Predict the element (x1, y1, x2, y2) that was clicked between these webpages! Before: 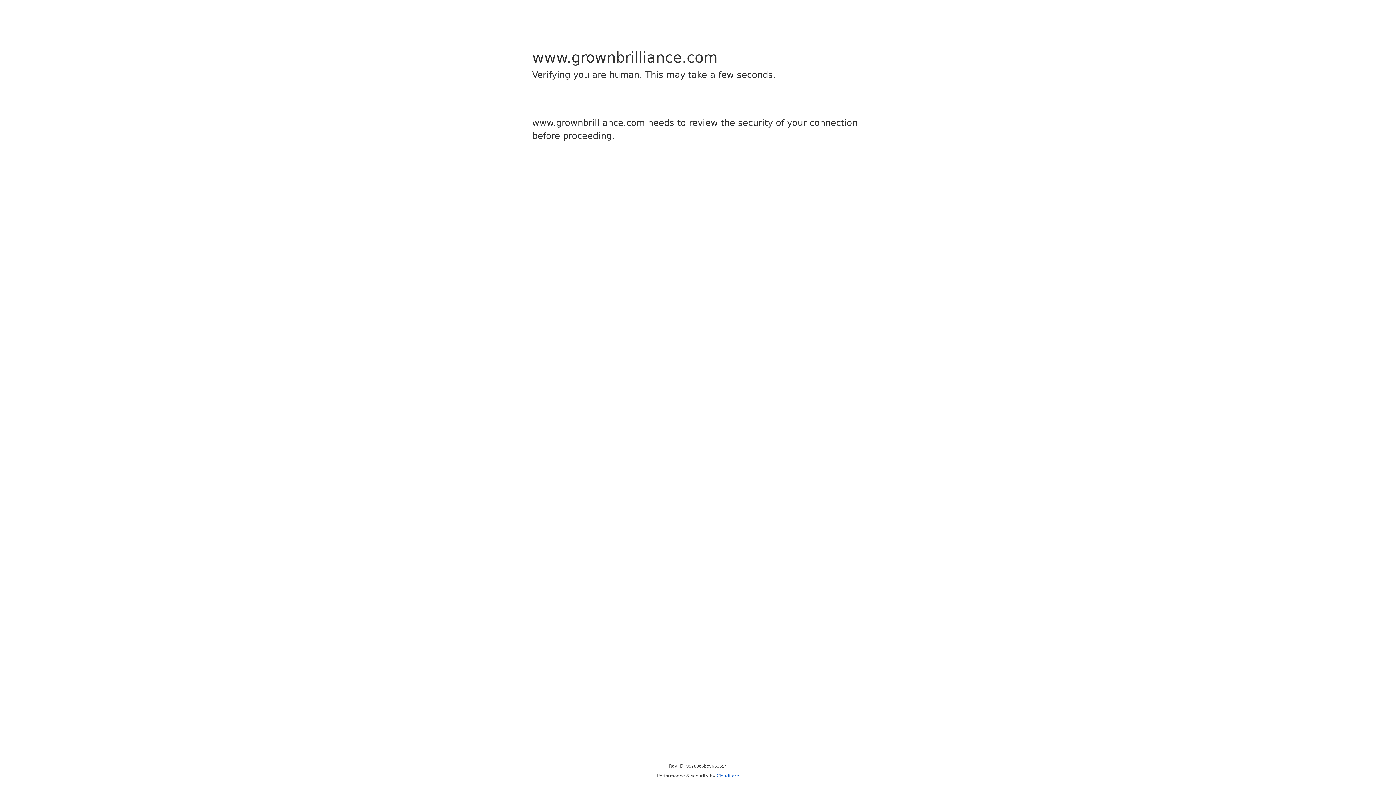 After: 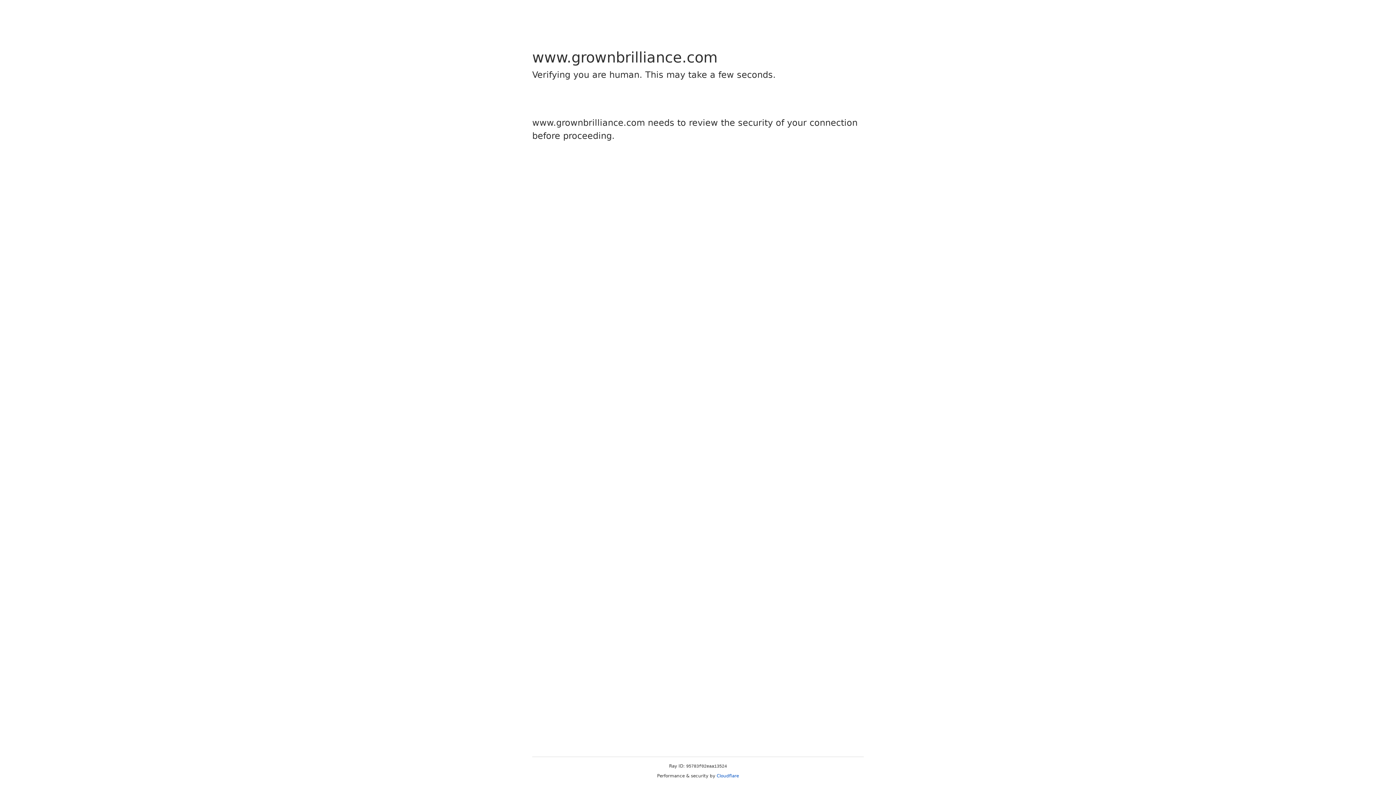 Action: bbox: (716, 773, 739, 778) label: Cloudflare